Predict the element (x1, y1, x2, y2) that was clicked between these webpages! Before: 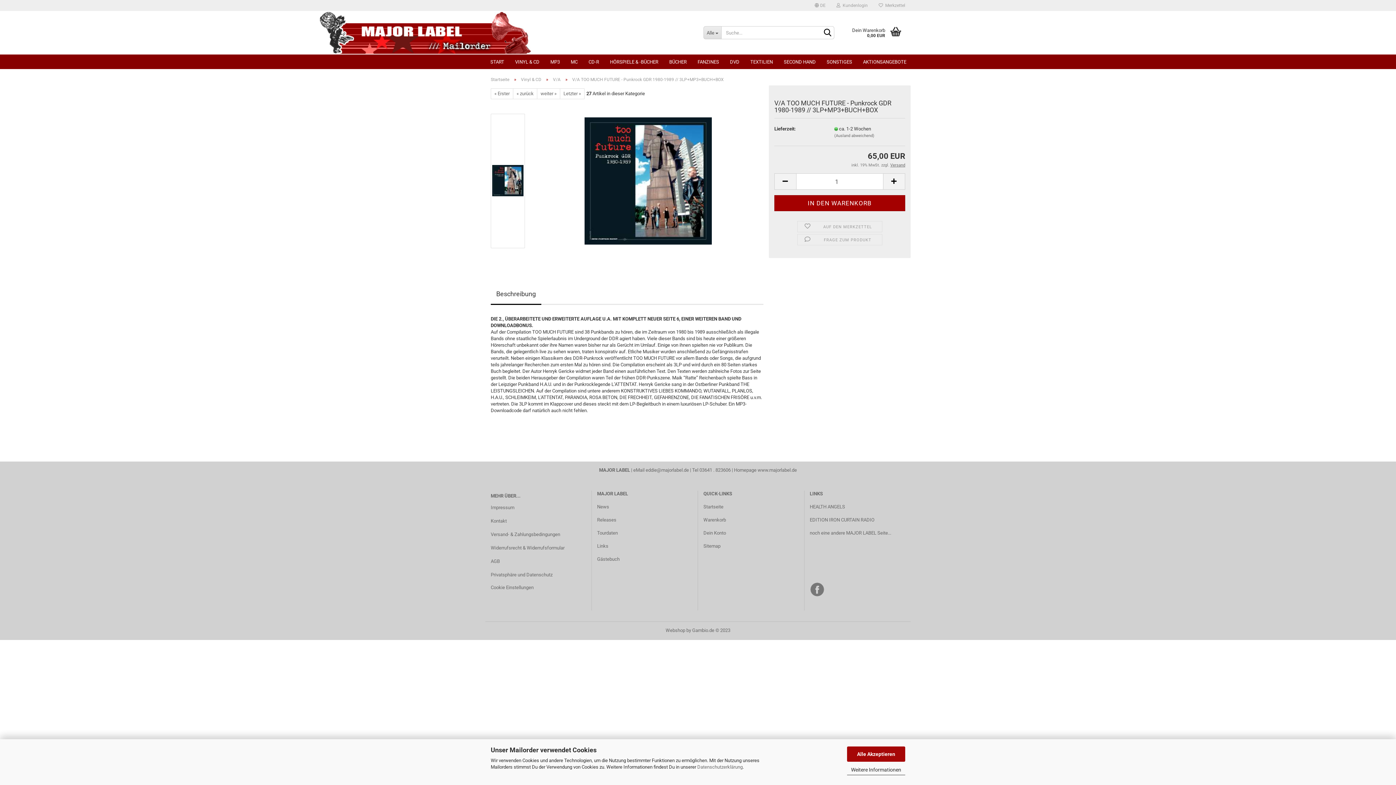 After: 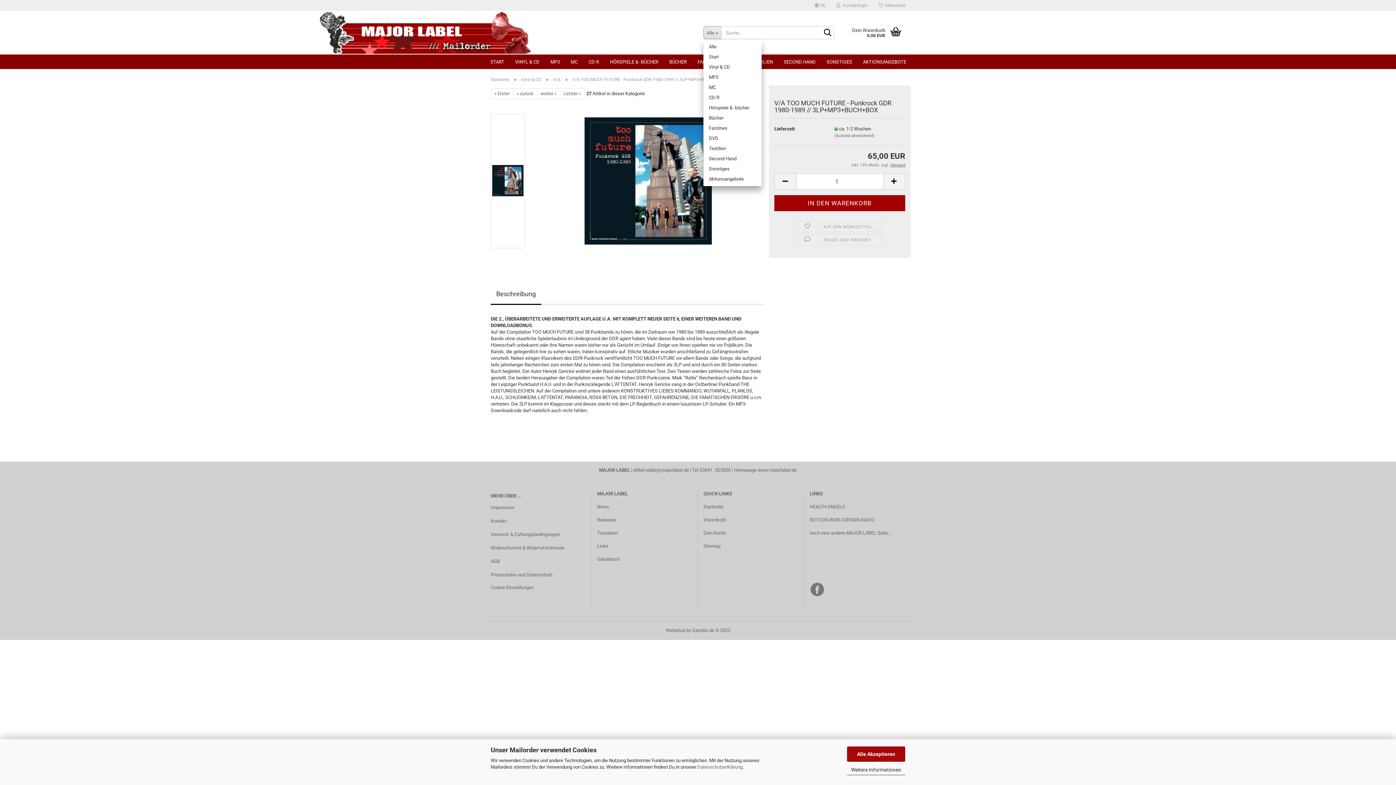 Action: label: Alle  bbox: (703, 26, 721, 39)